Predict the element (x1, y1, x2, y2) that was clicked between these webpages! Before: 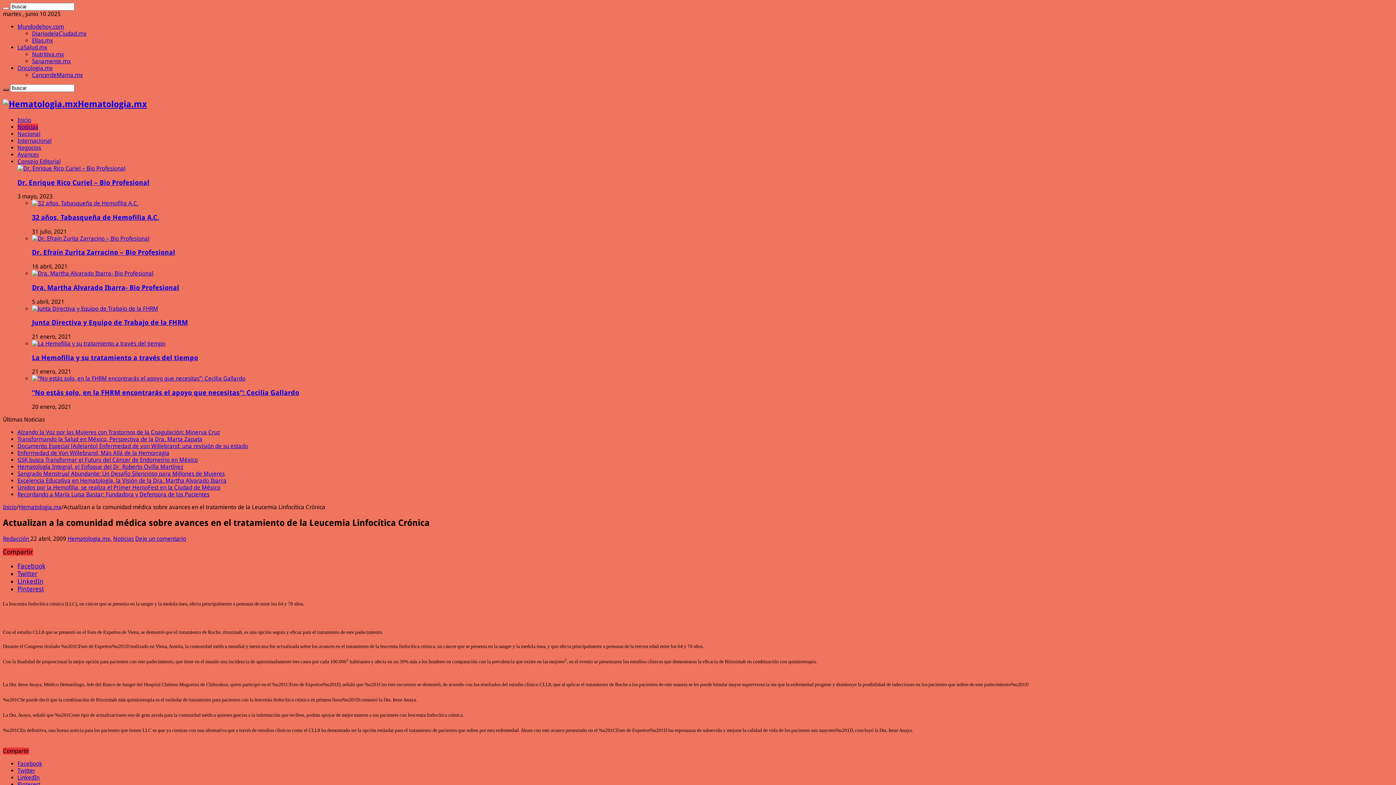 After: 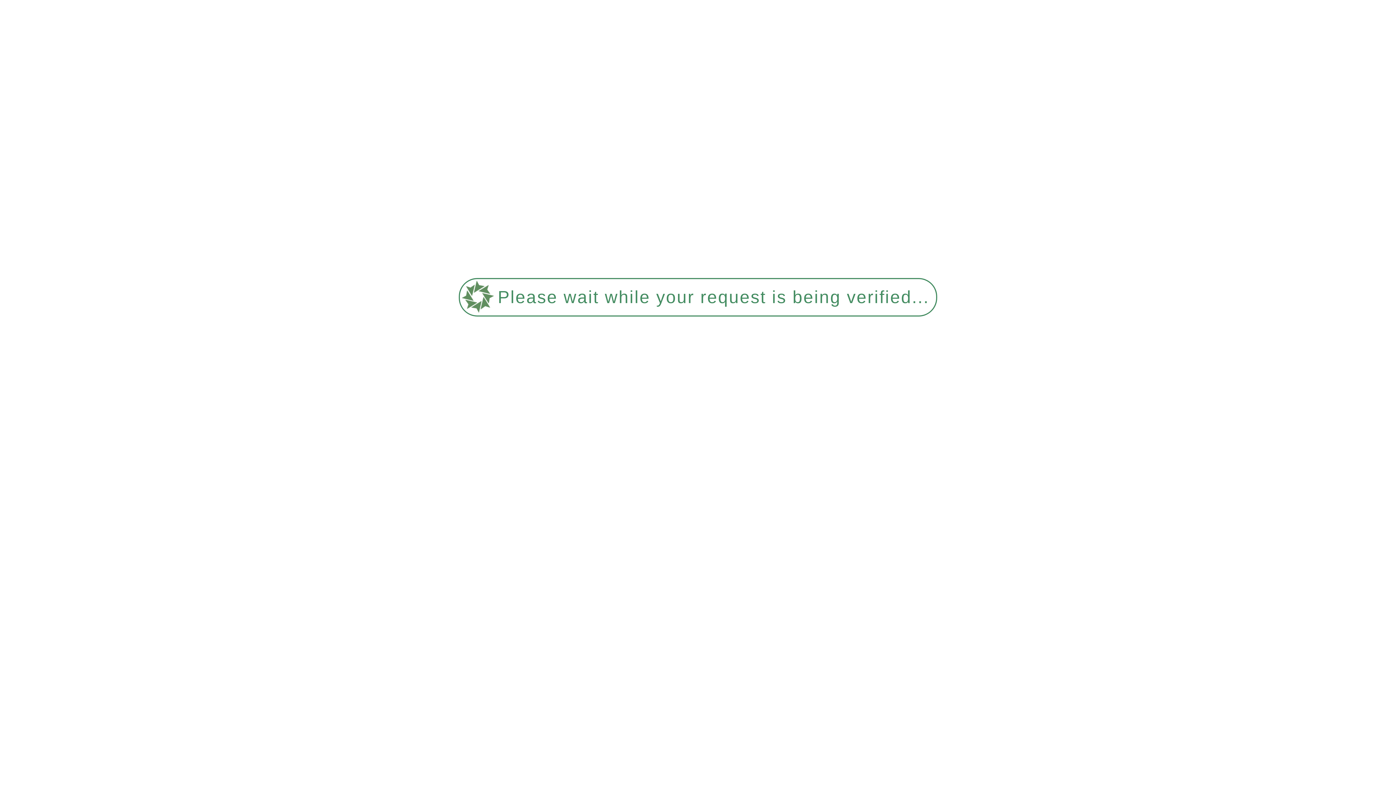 Action: label: Hematologia.mx bbox: (18, 503, 61, 510)